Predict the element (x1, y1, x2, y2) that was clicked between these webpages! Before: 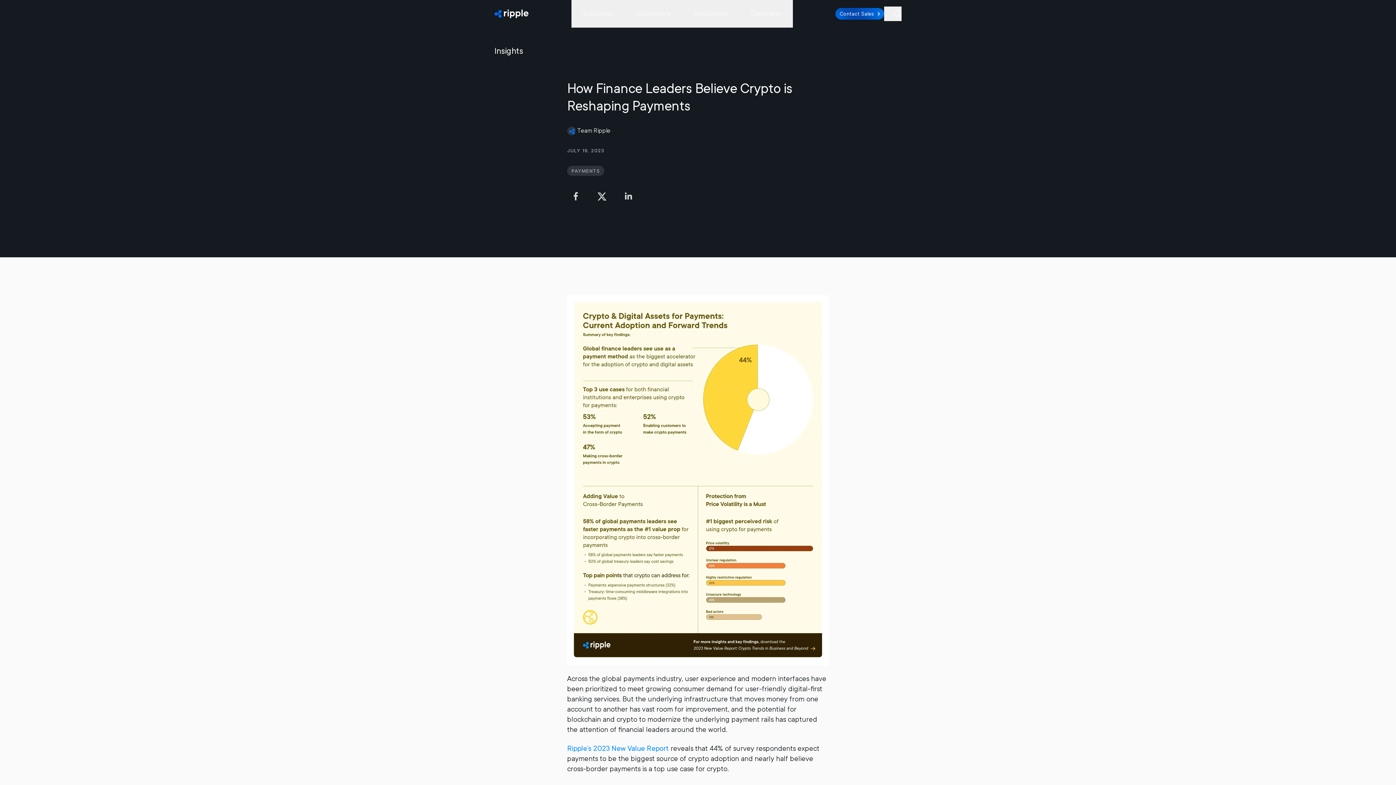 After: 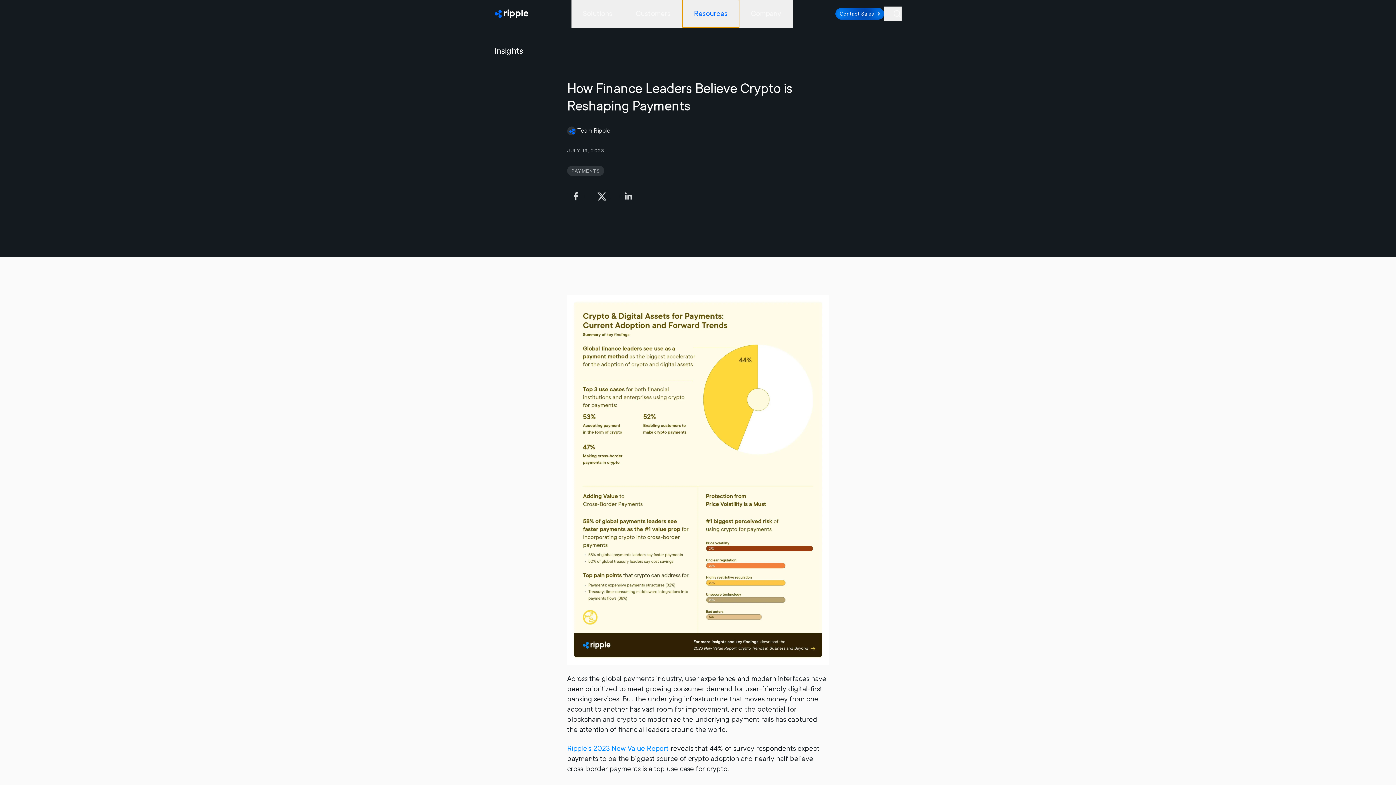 Action: label: Resources bbox: (682, 0, 739, 27)